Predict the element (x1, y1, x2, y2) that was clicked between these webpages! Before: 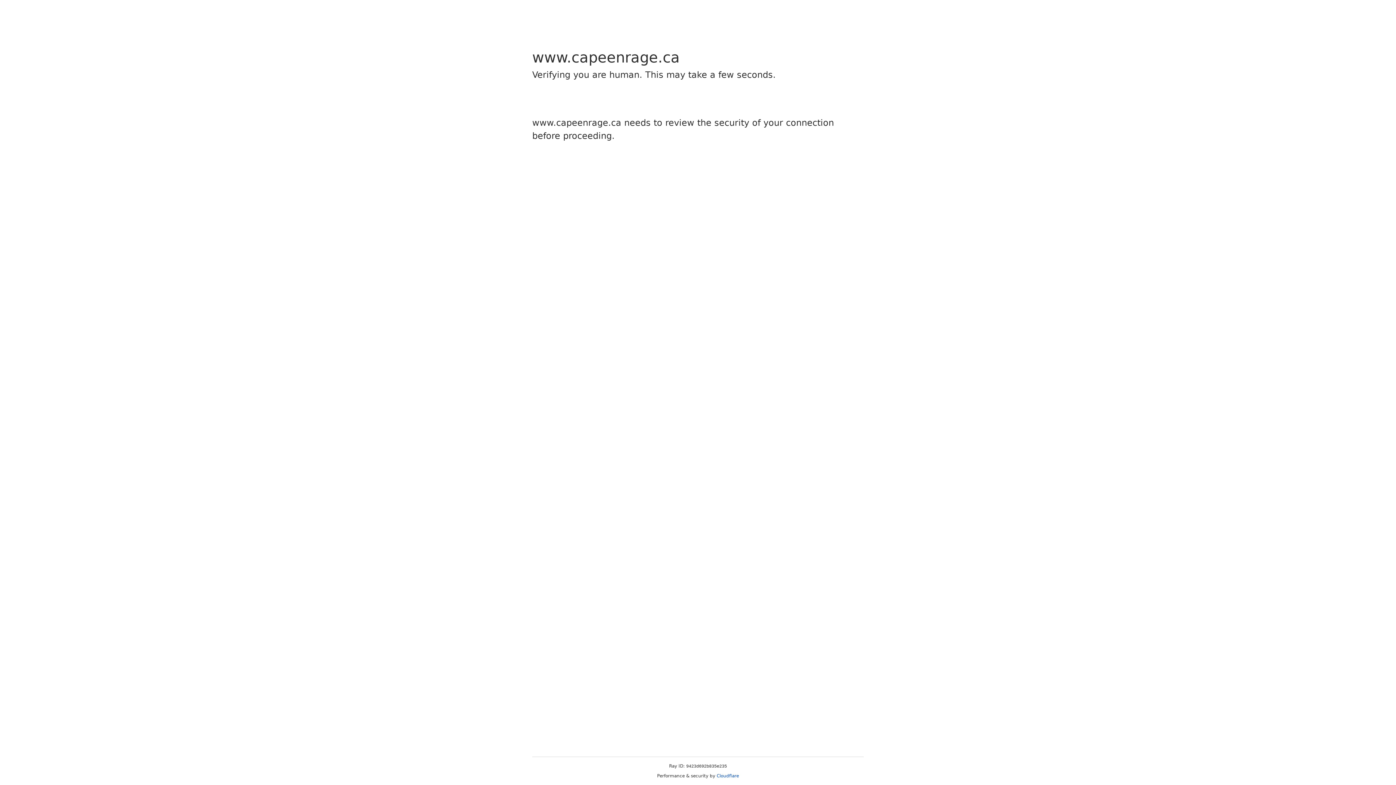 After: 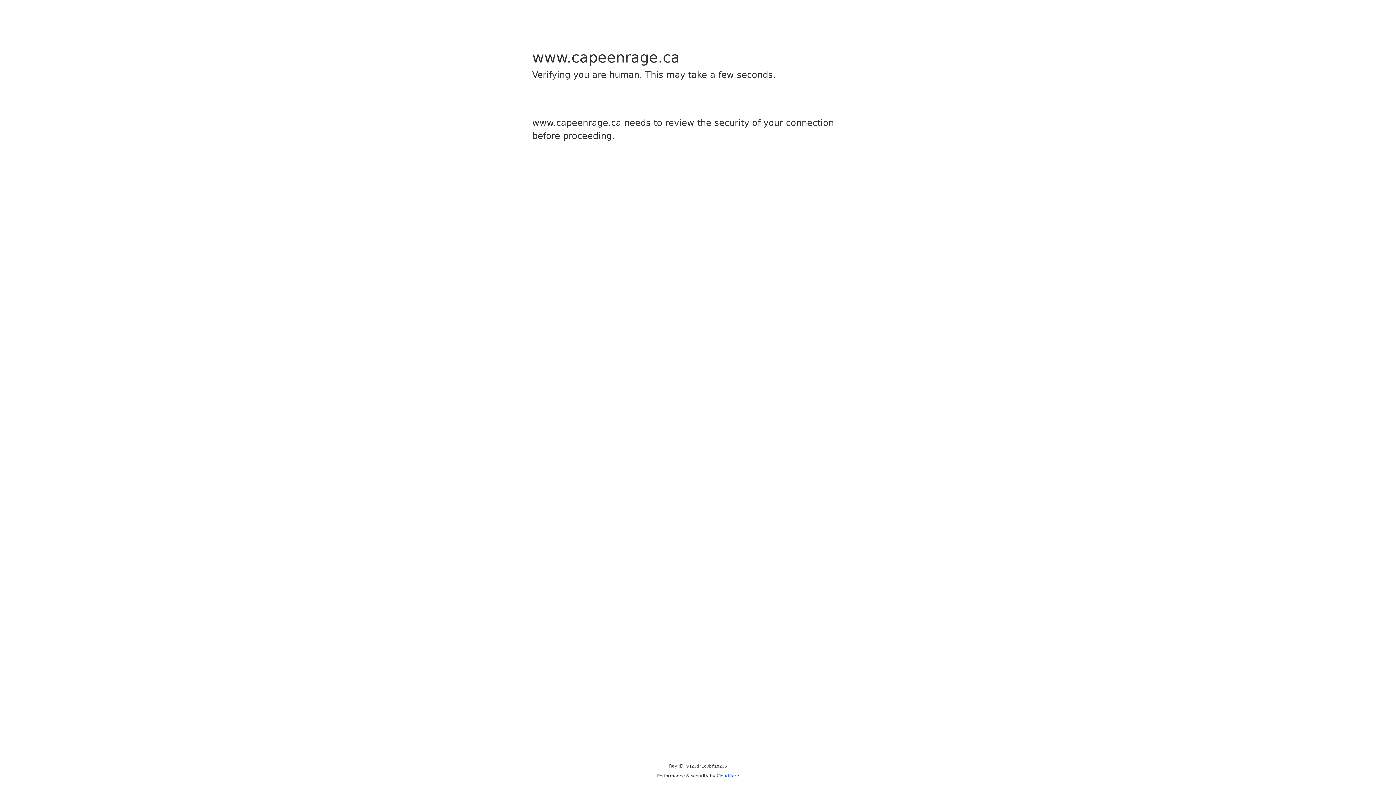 Action: bbox: (716, 773, 739, 778) label: Cloudflare